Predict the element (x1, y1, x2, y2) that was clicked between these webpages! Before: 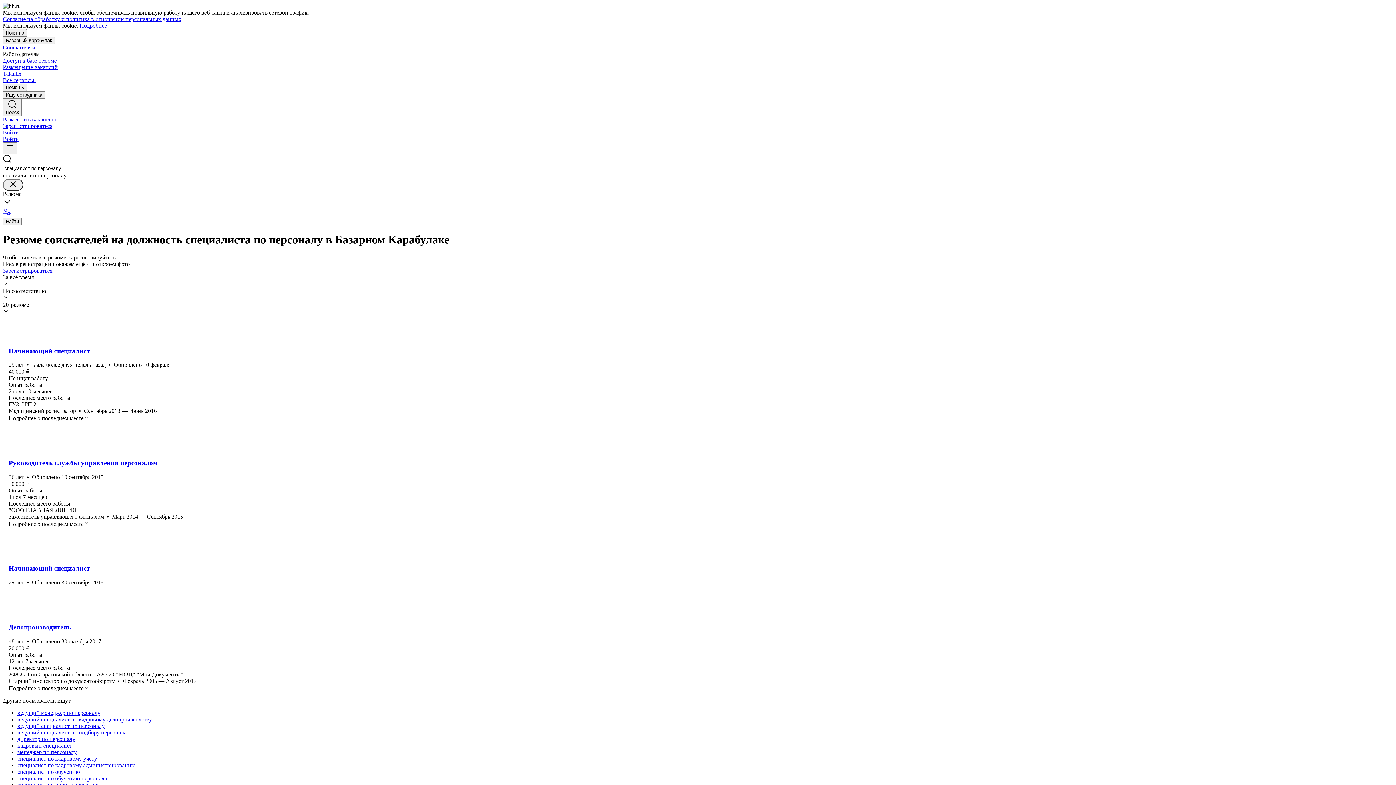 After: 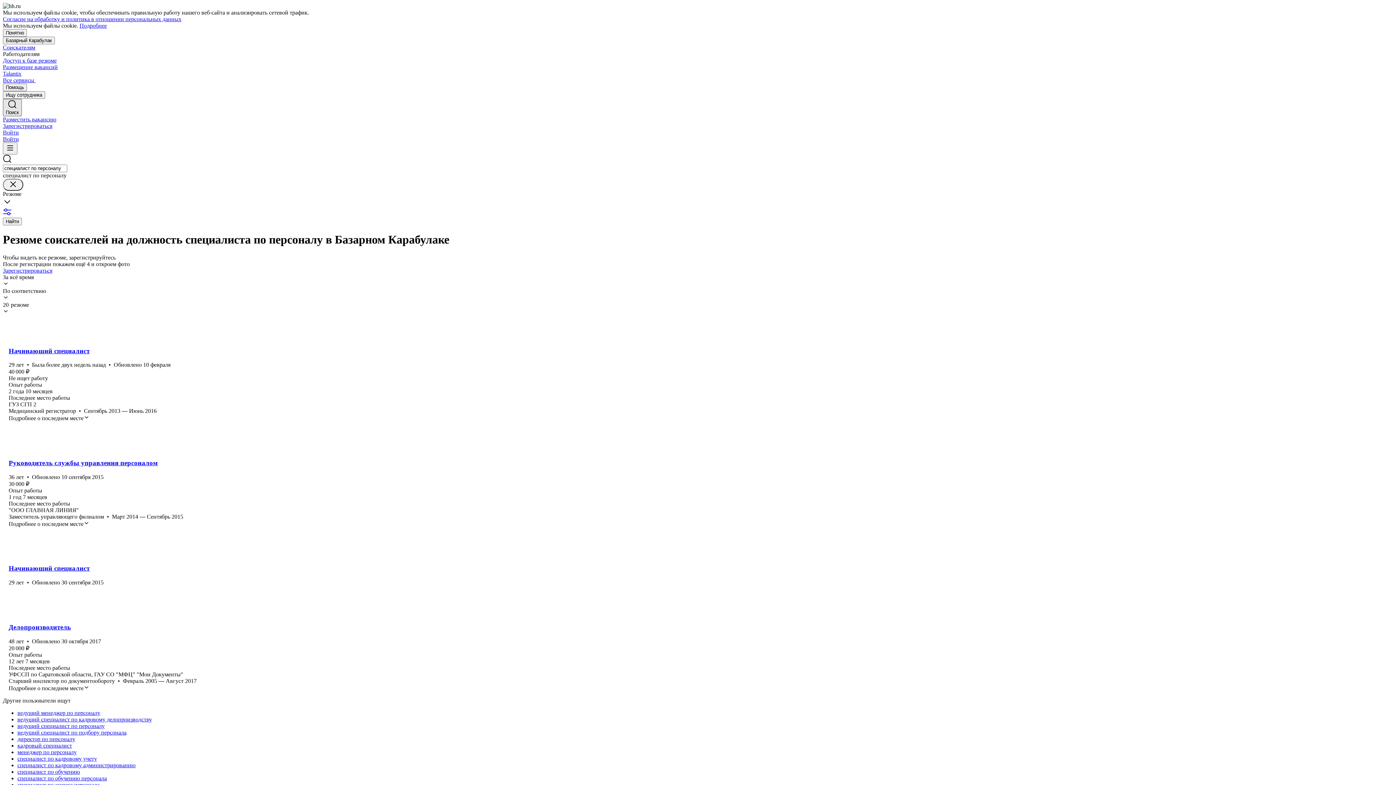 Action: bbox: (2, 98, 21, 116) label: Поиск